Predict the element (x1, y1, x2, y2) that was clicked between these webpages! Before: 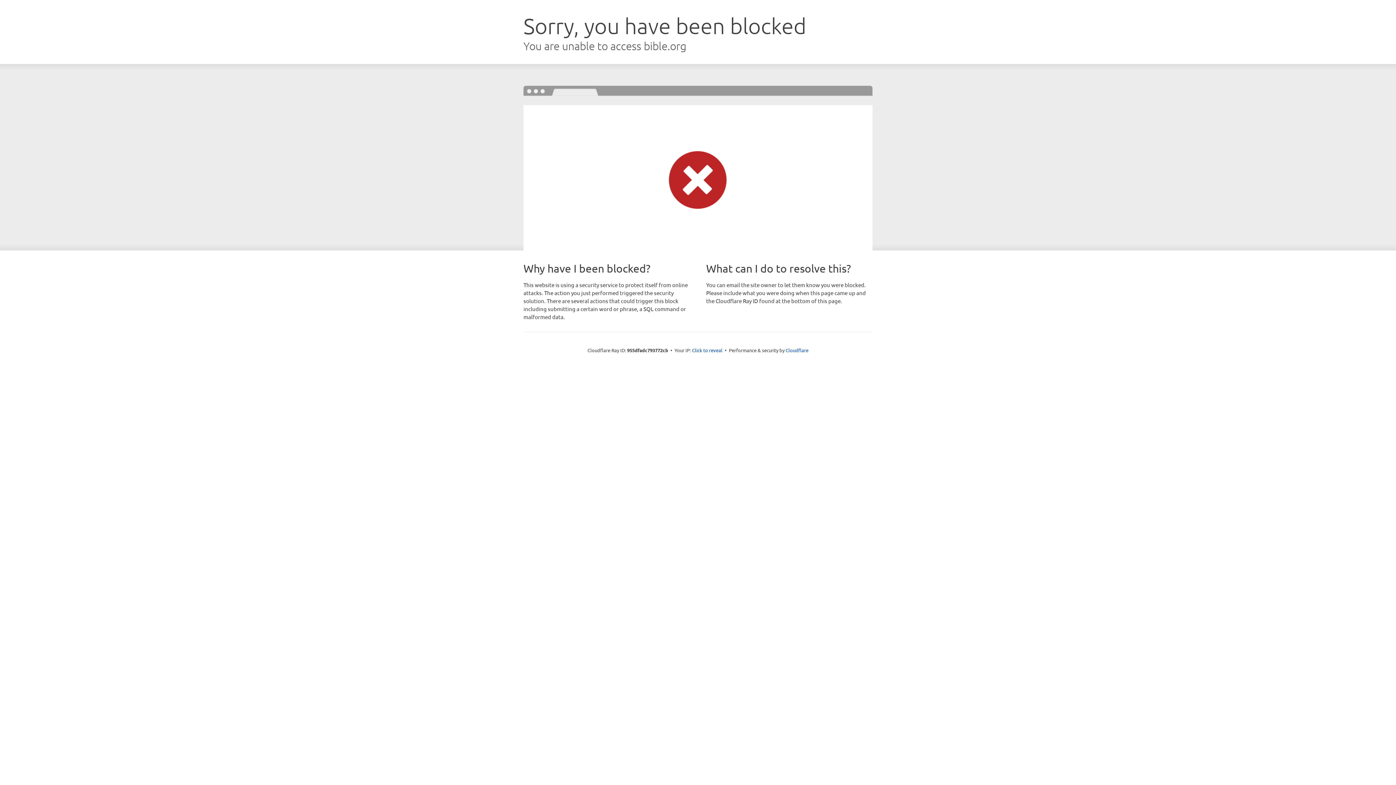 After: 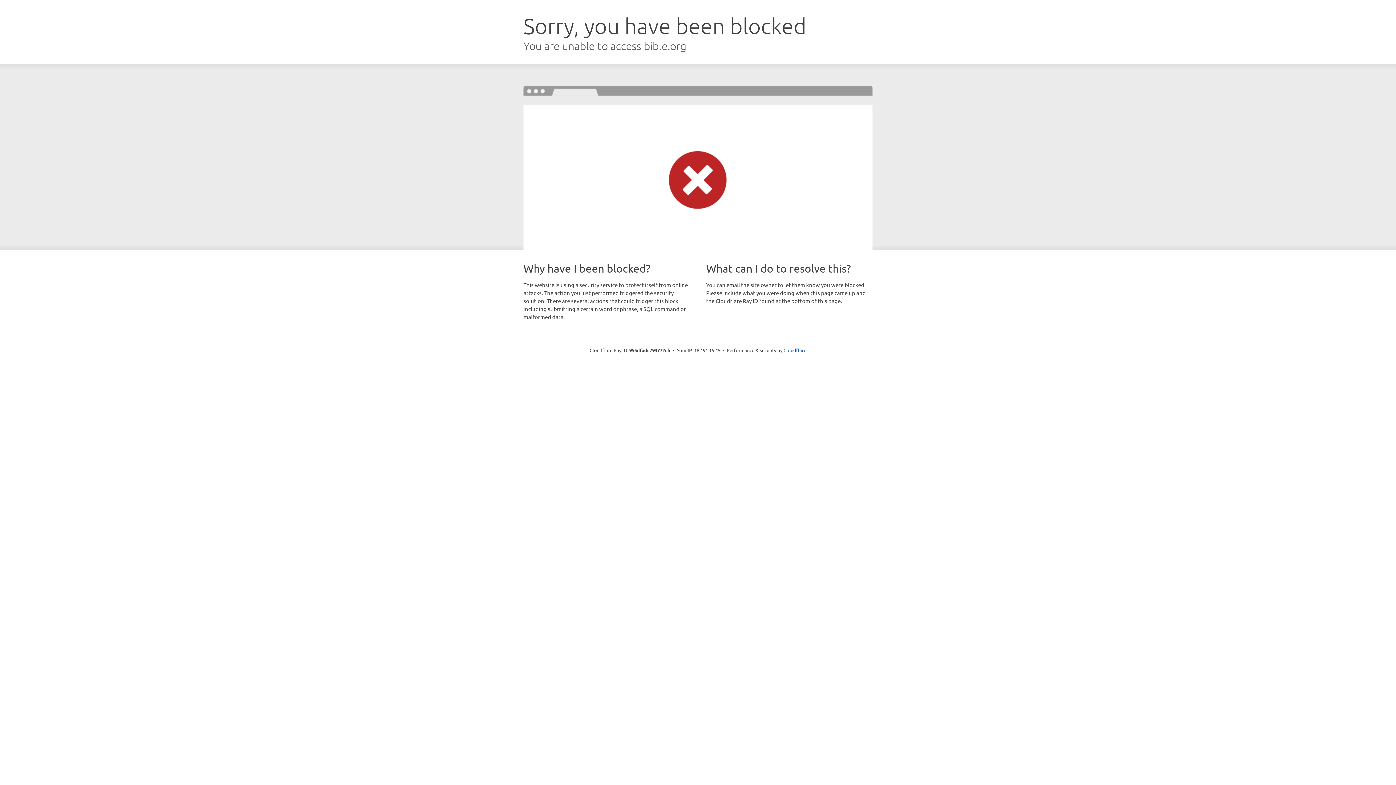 Action: label: Click to reveal bbox: (692, 346, 722, 353)